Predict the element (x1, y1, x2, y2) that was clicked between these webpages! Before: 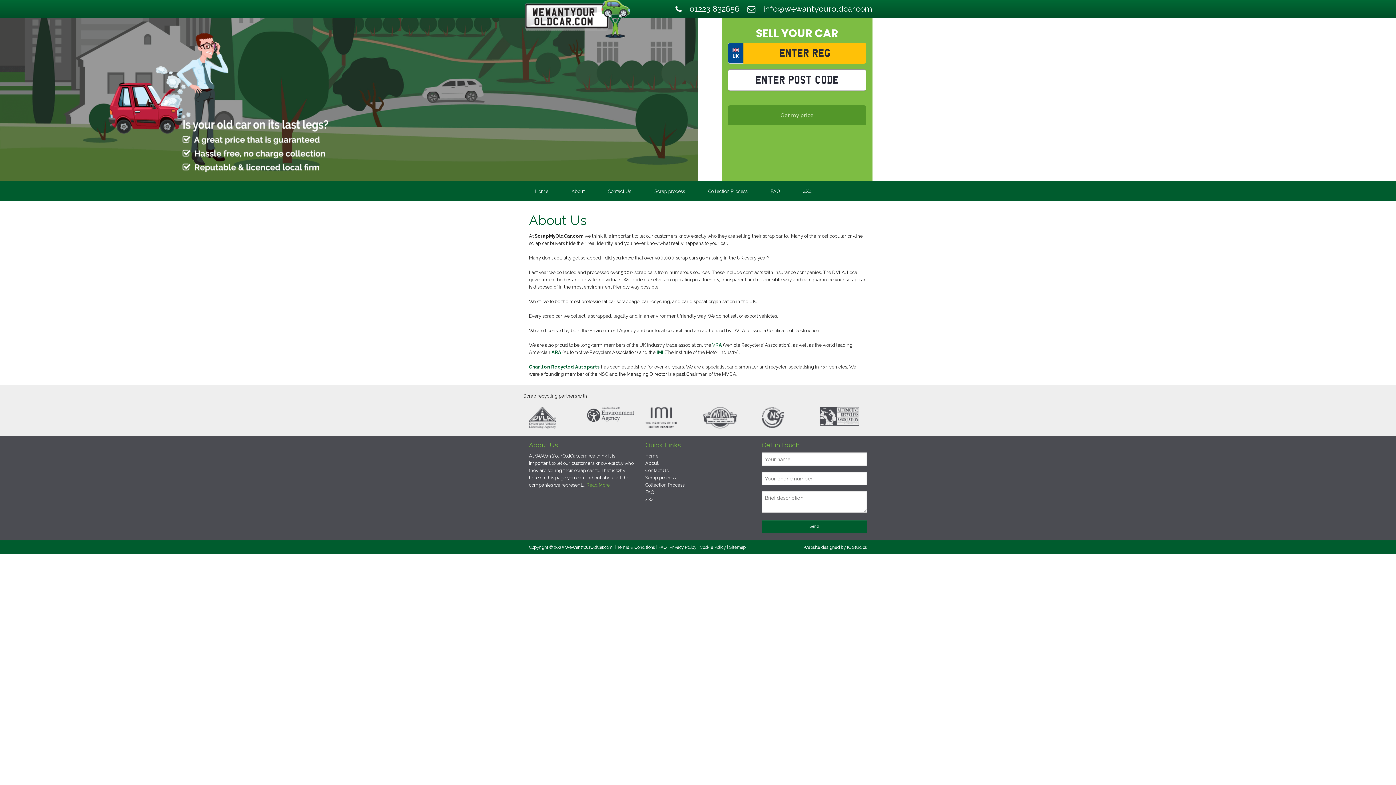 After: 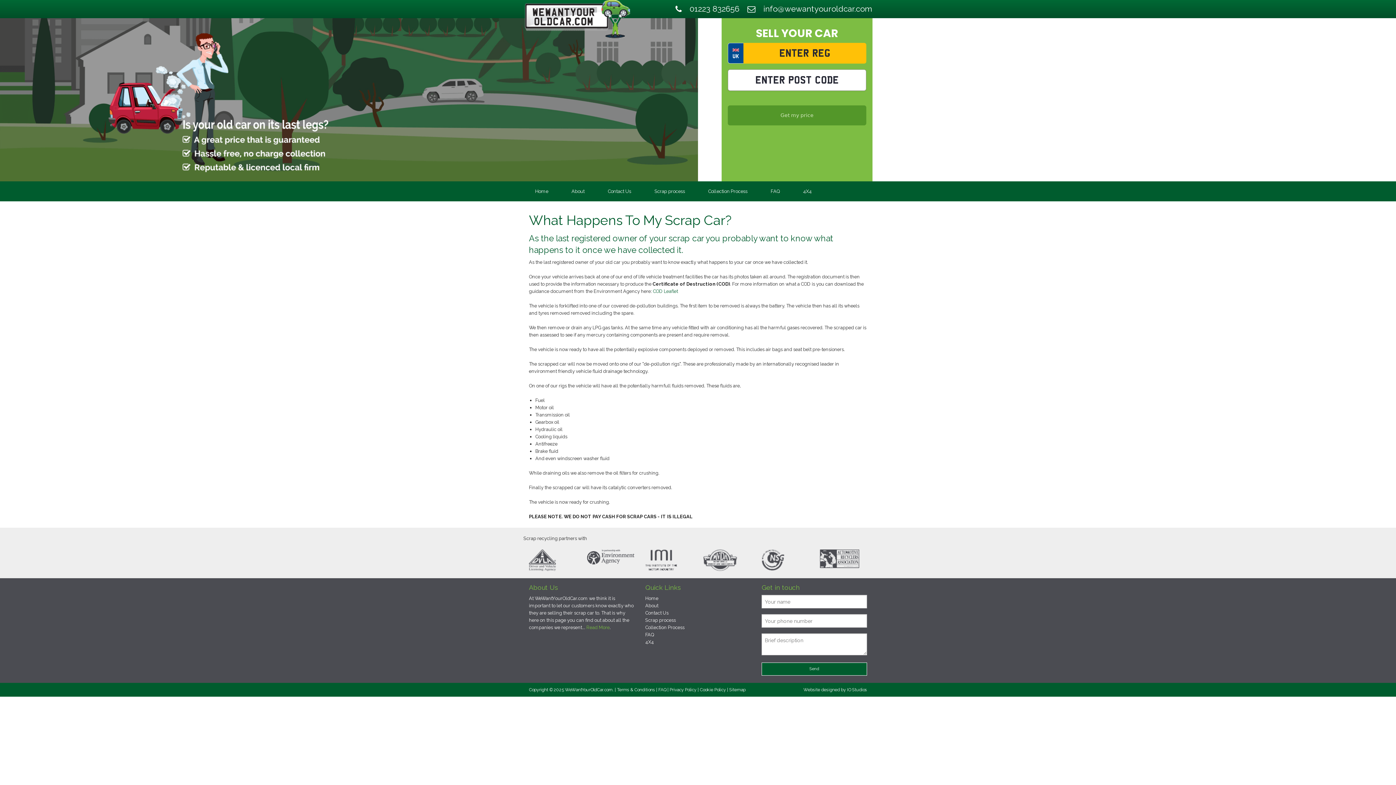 Action: bbox: (642, 181, 696, 201) label: Scrap process